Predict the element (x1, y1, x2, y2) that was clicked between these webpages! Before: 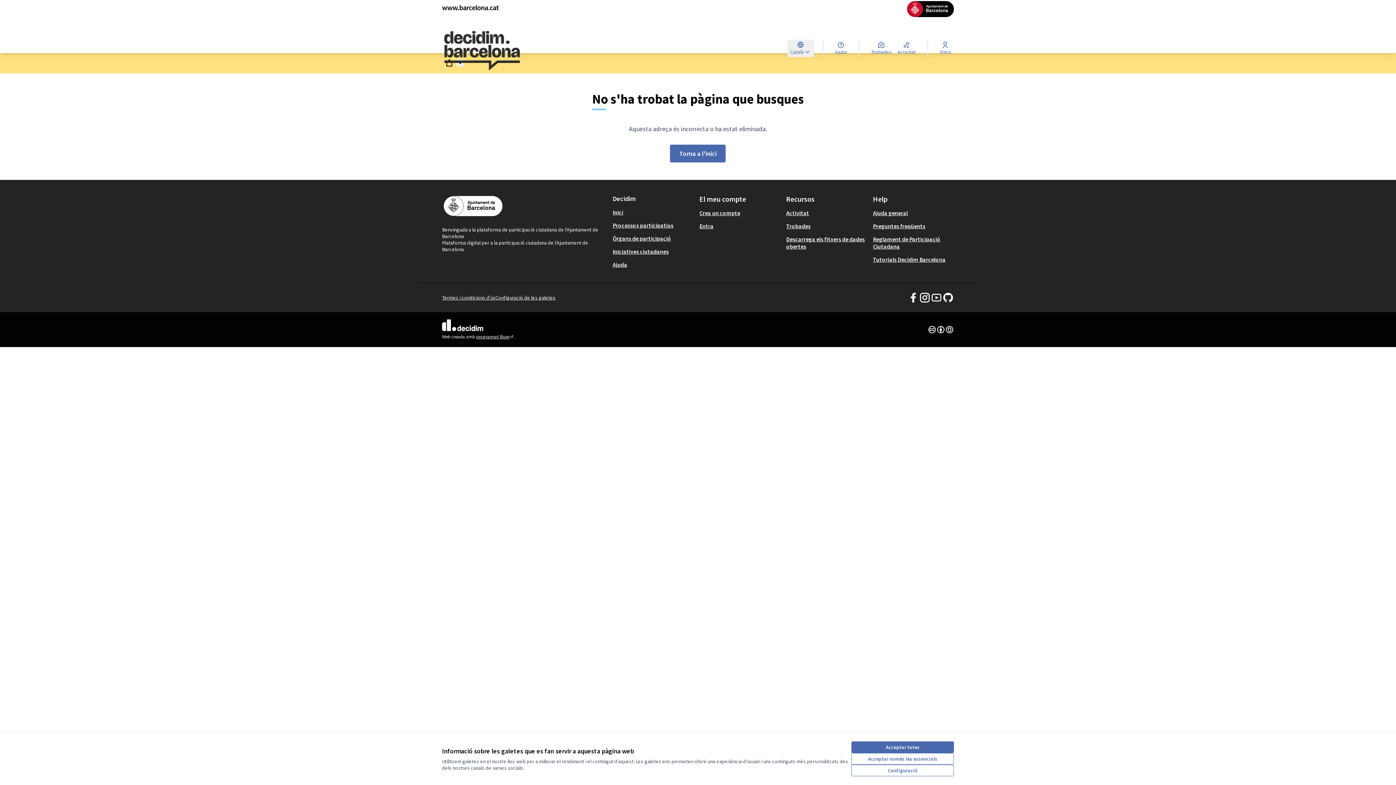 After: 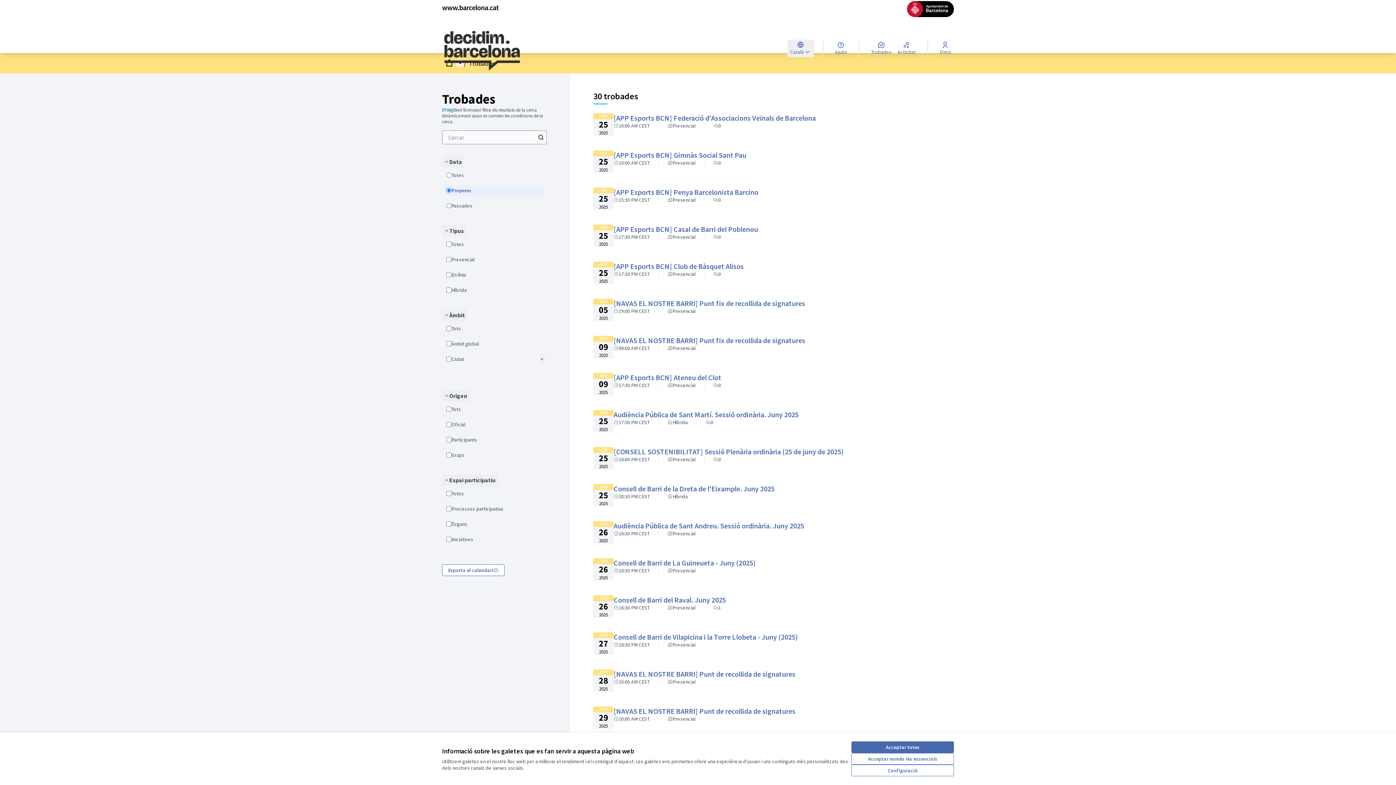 Action: label: Trobades bbox: (868, 40, 894, 56)